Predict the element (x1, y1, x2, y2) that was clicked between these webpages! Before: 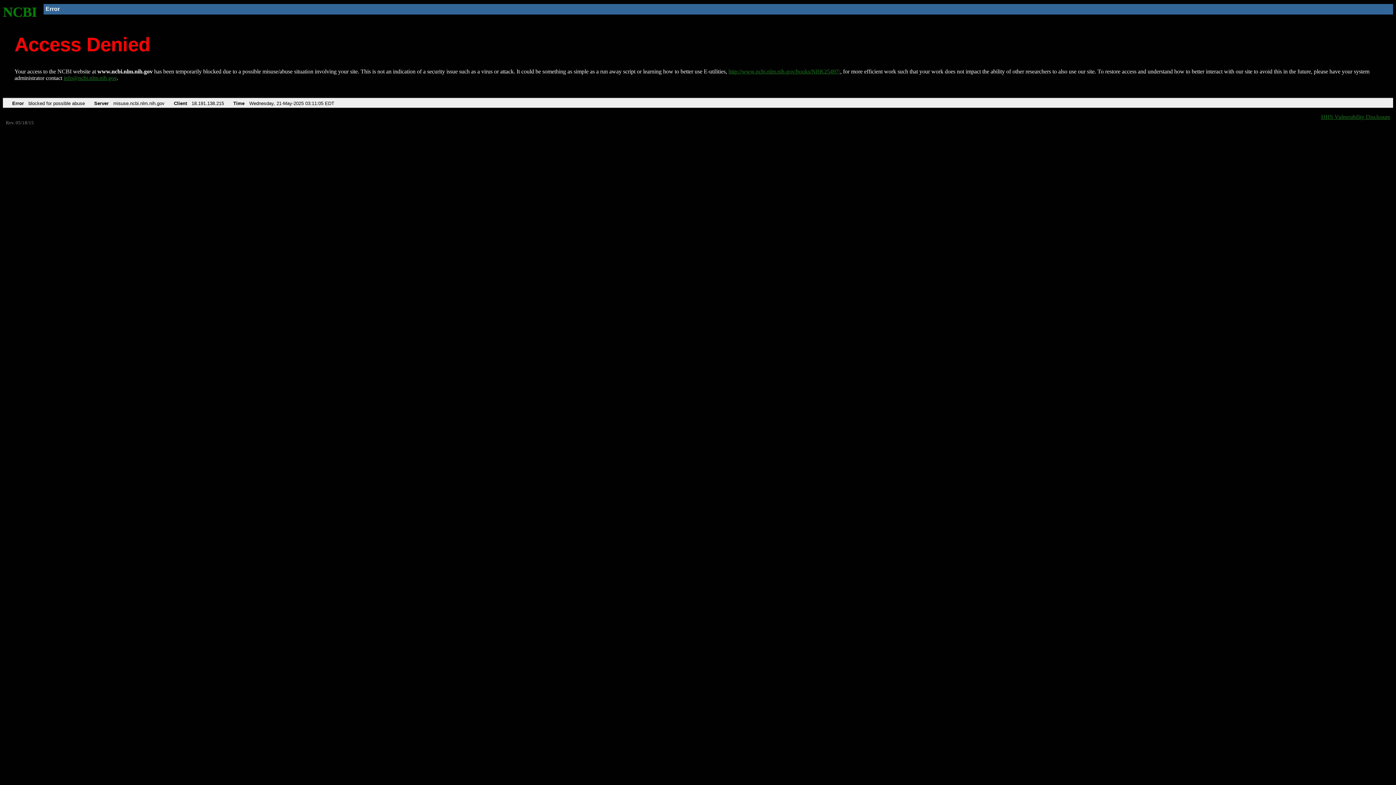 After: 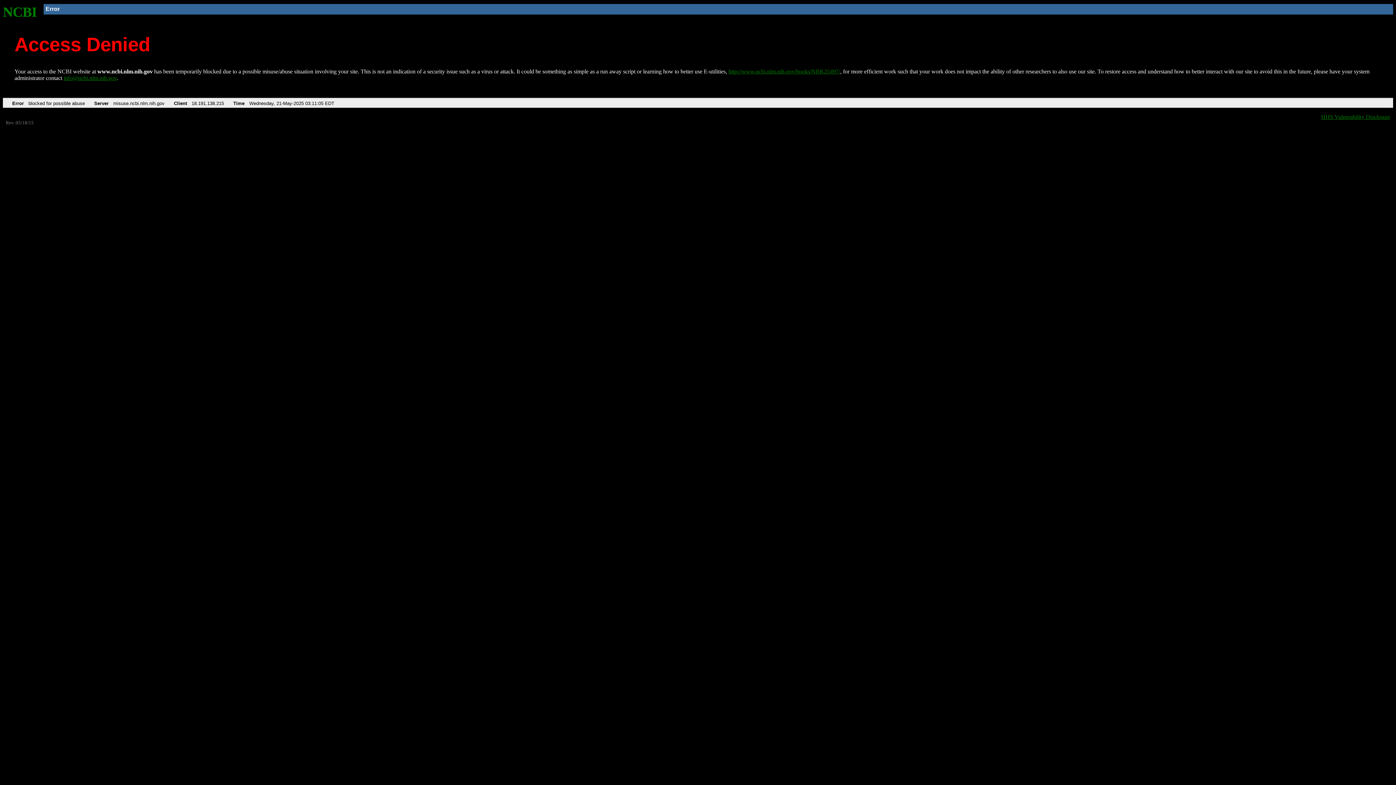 Action: bbox: (63, 75, 116, 81) label: info@ncbi.nlm.nih.gov